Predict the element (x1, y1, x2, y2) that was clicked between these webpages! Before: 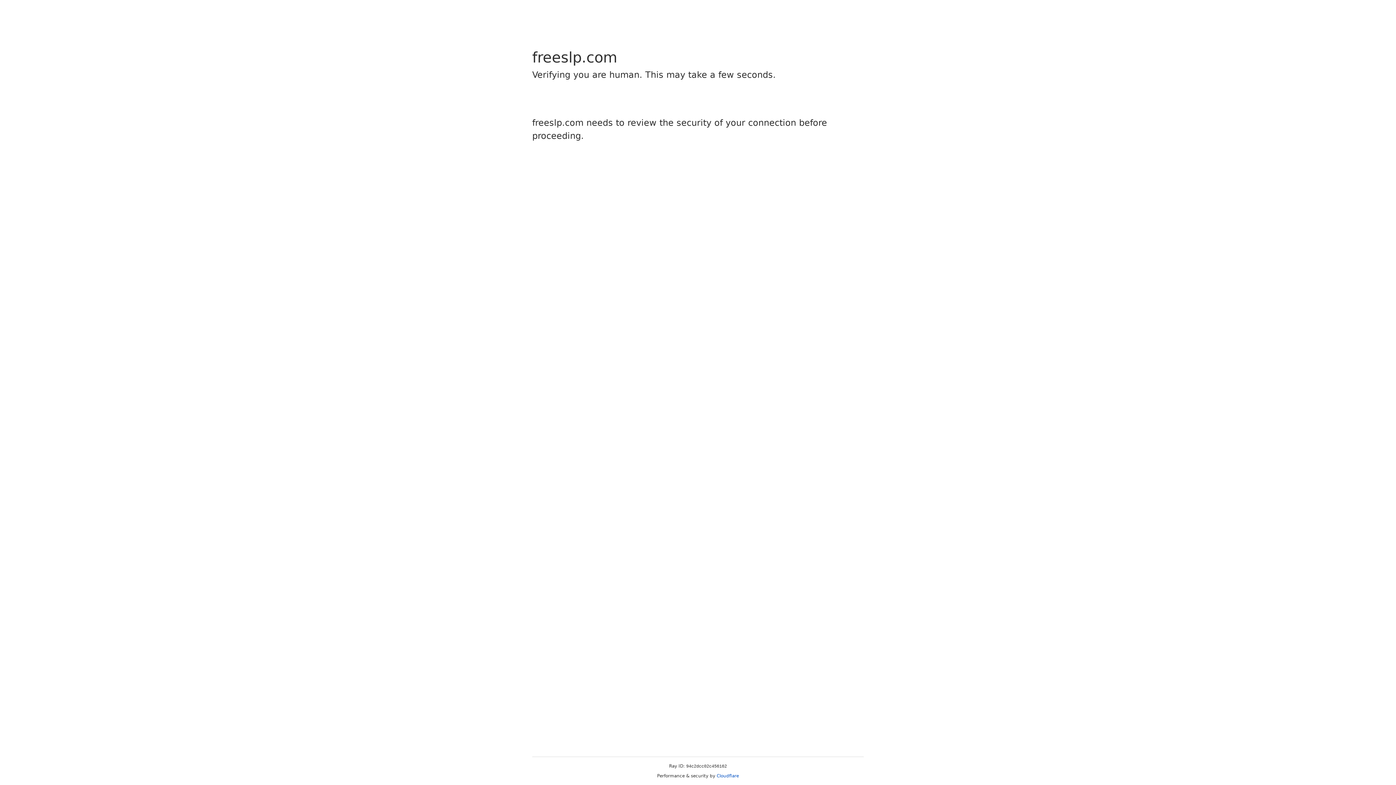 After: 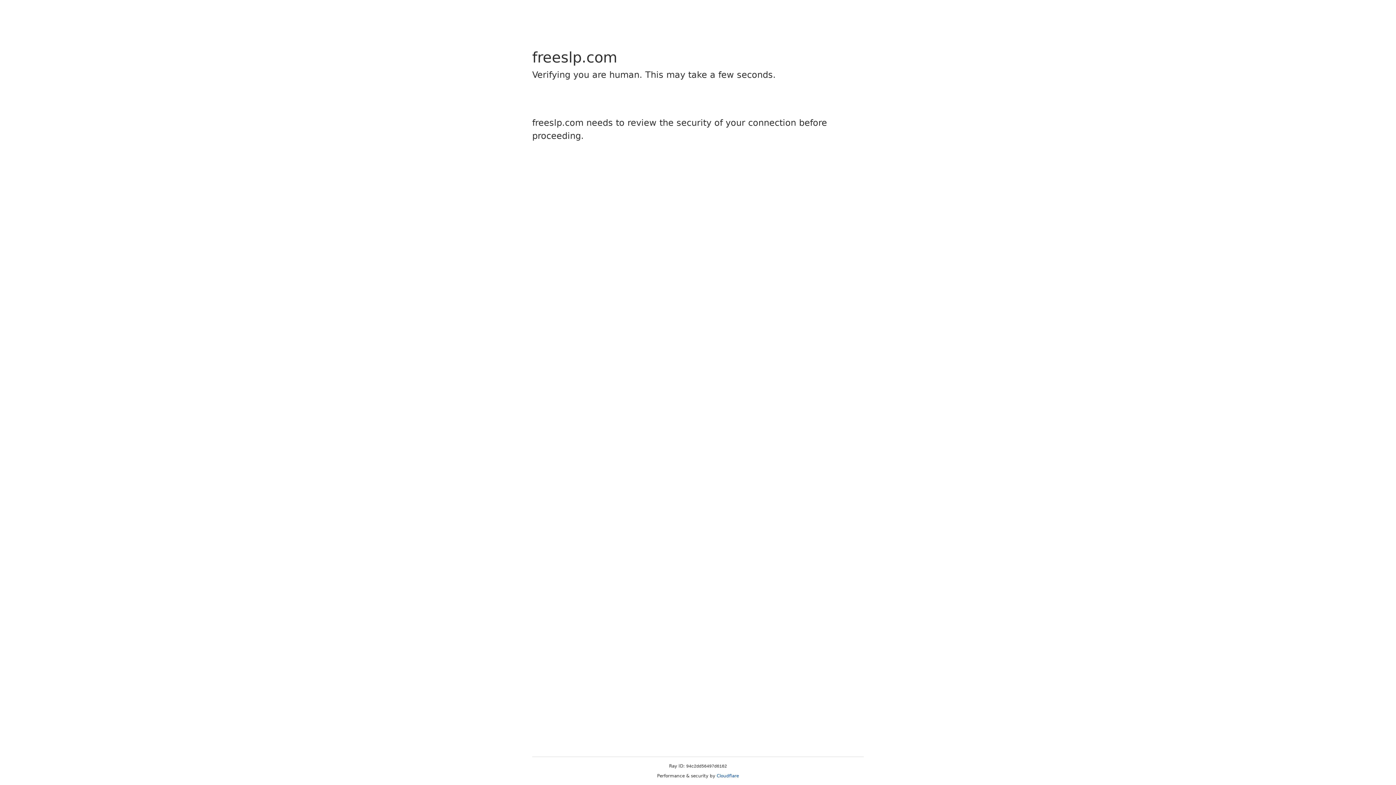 Action: bbox: (716, 773, 739, 778) label: Cloudflare